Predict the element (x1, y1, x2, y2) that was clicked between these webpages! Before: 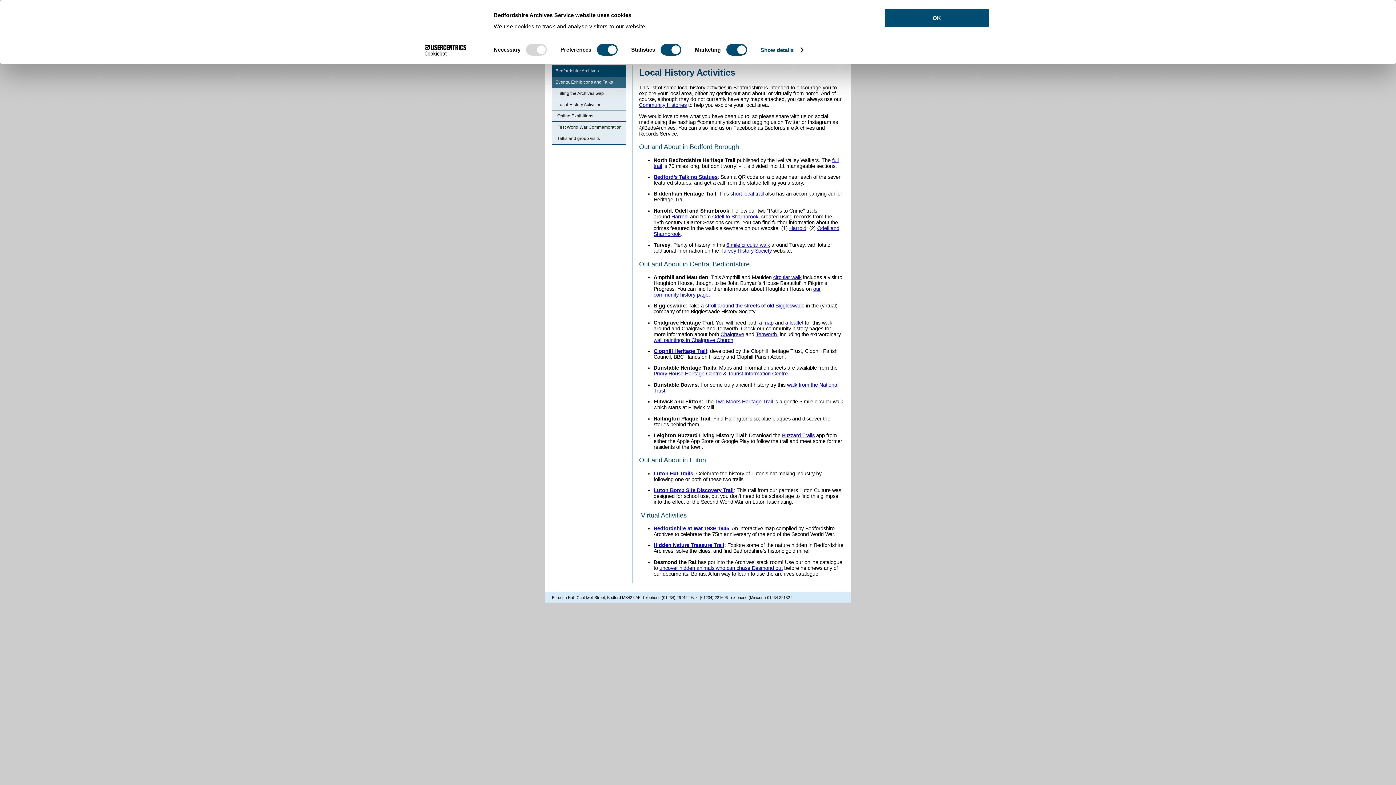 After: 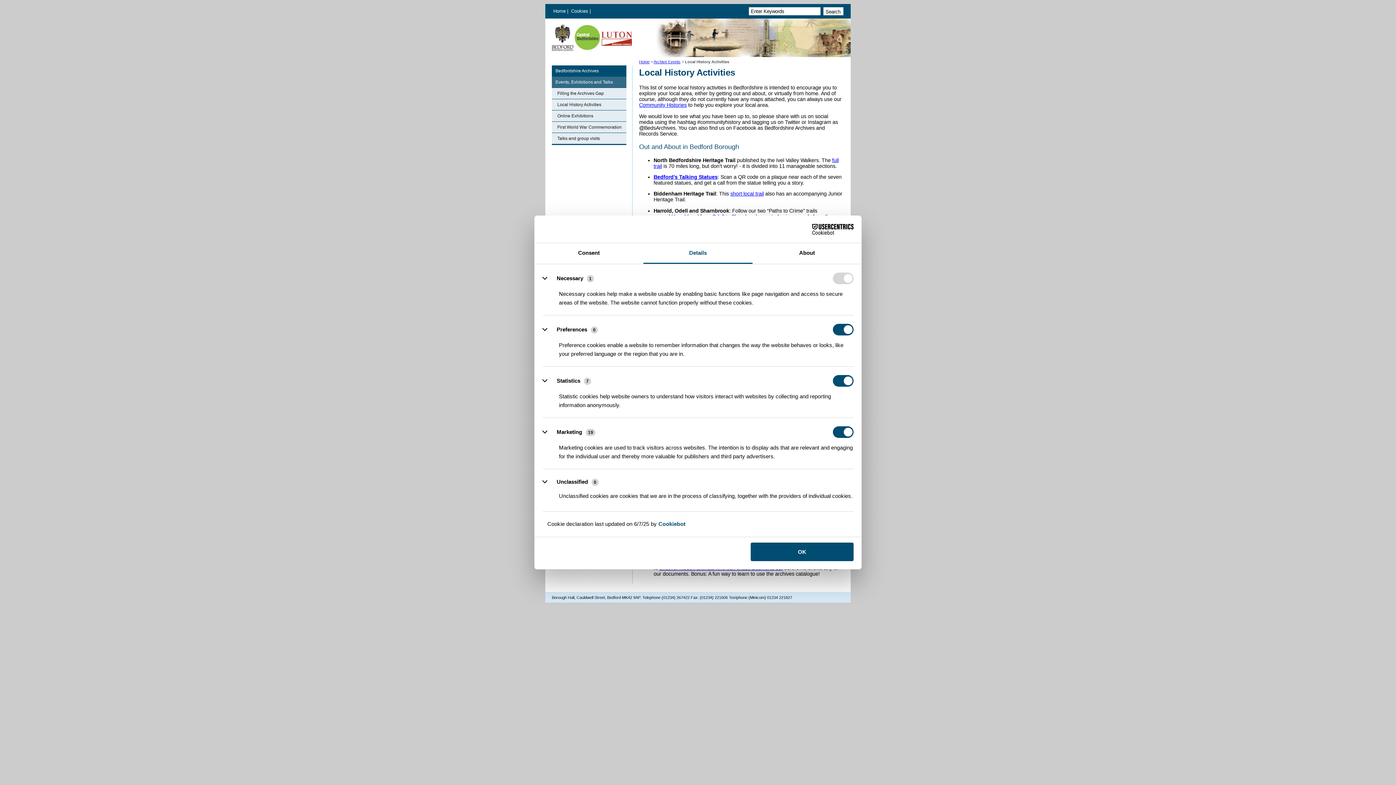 Action: bbox: (760, 44, 803, 55) label: Show details